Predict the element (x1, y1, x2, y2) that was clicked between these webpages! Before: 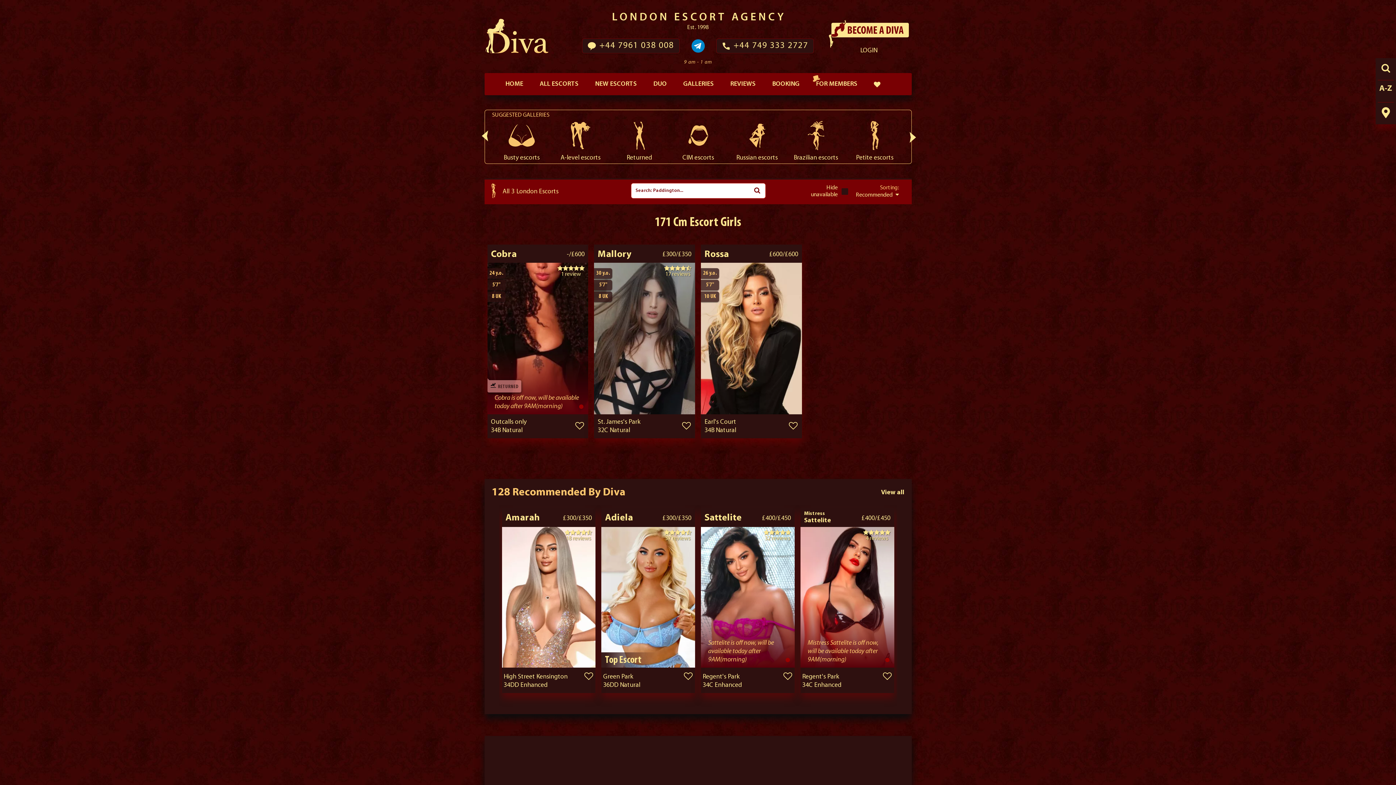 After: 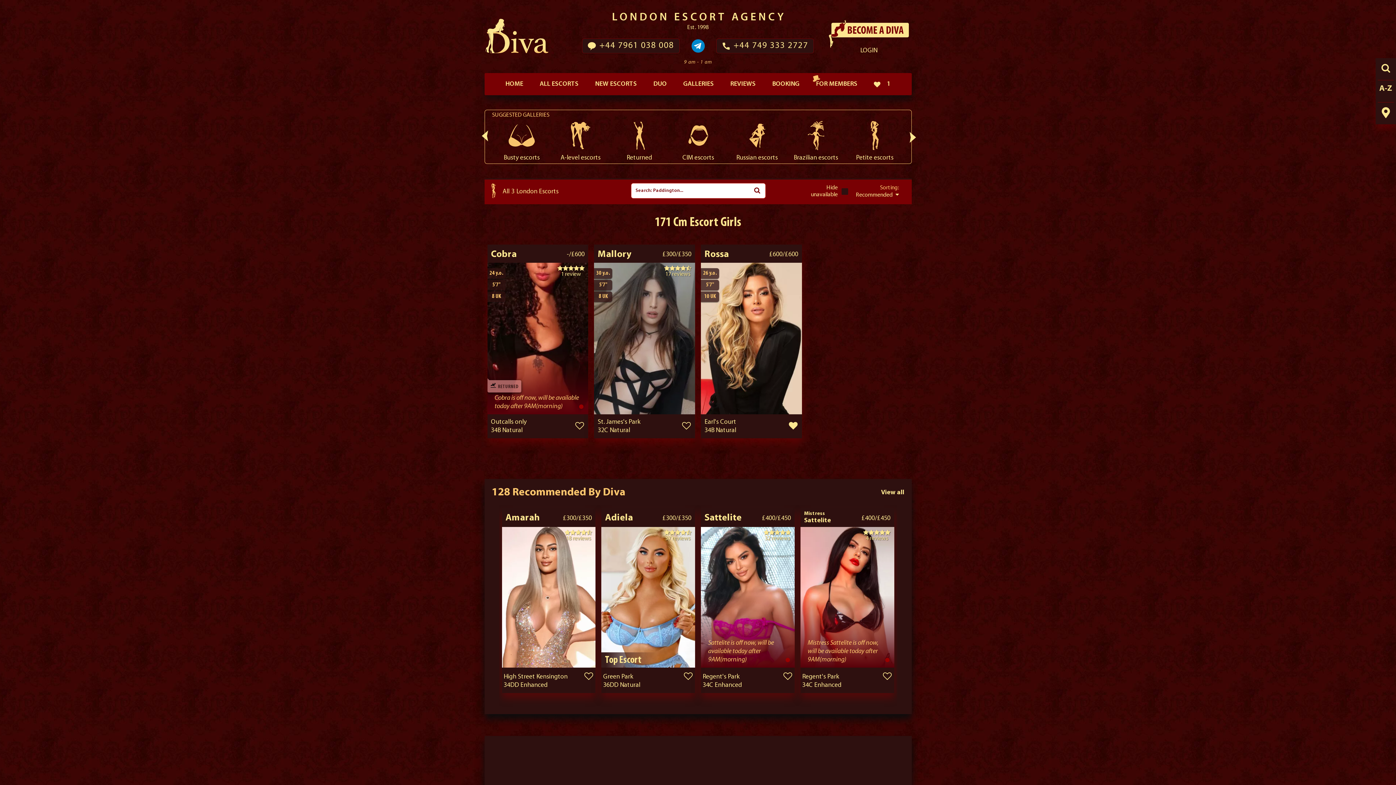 Action: bbox: (787, 420, 799, 431)